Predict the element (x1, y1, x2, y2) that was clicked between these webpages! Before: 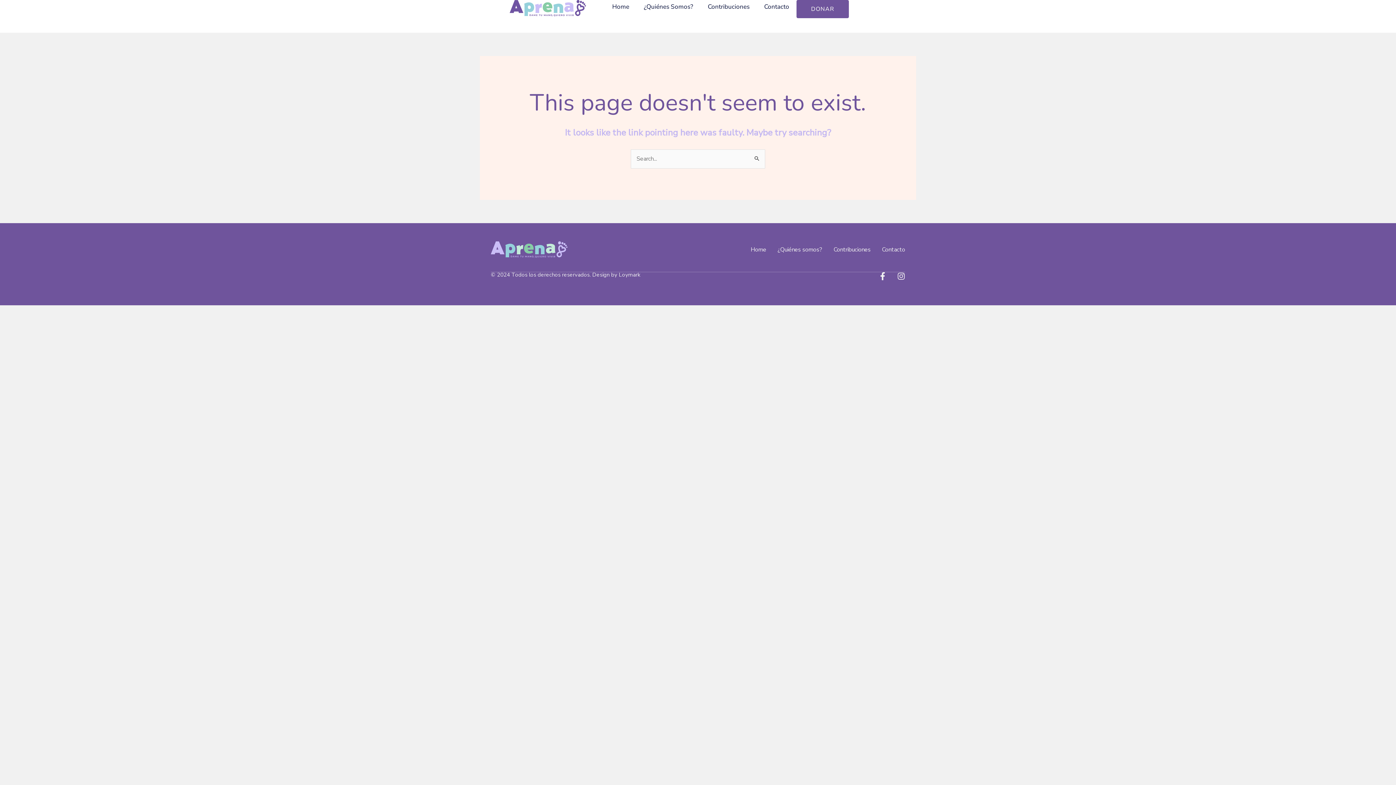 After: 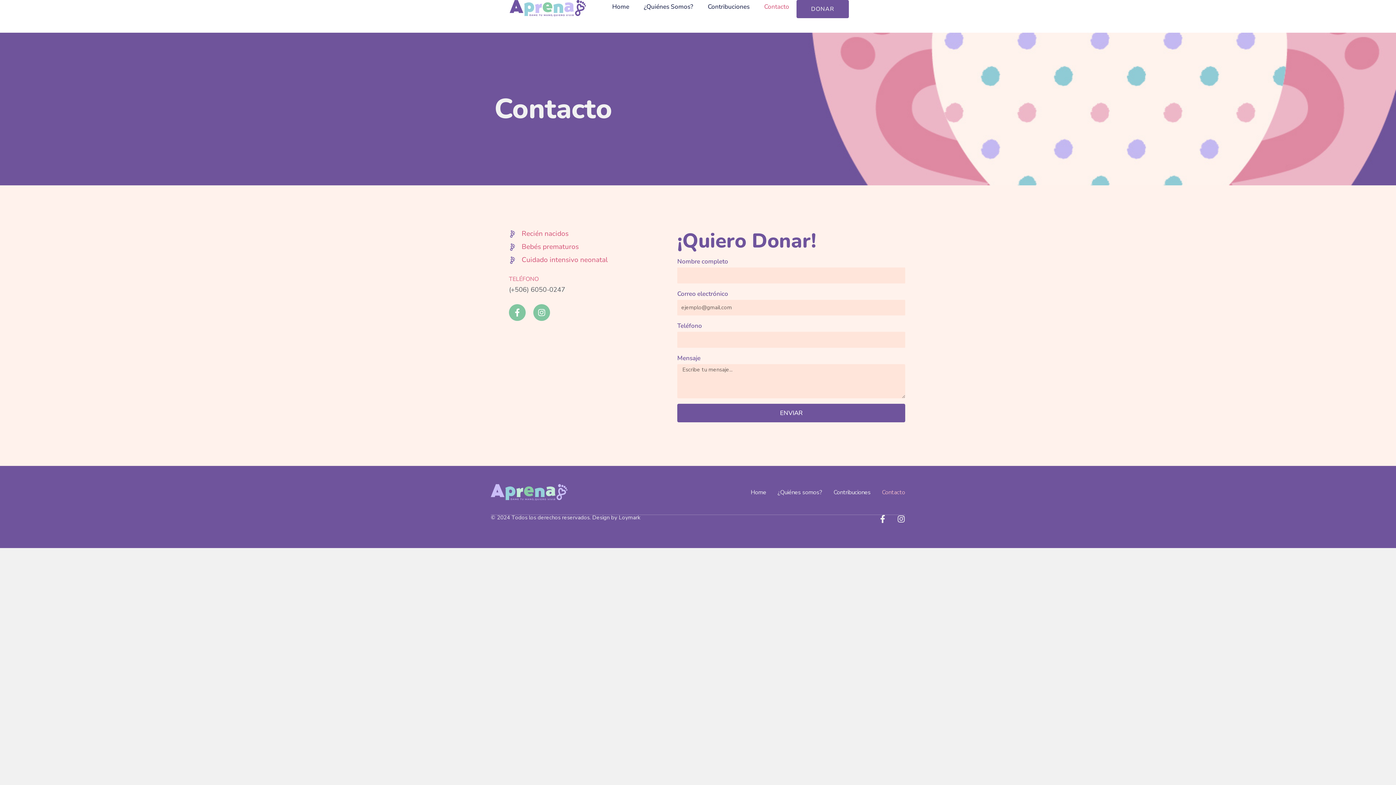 Action: label: Contacto bbox: (764, 0, 789, 13)